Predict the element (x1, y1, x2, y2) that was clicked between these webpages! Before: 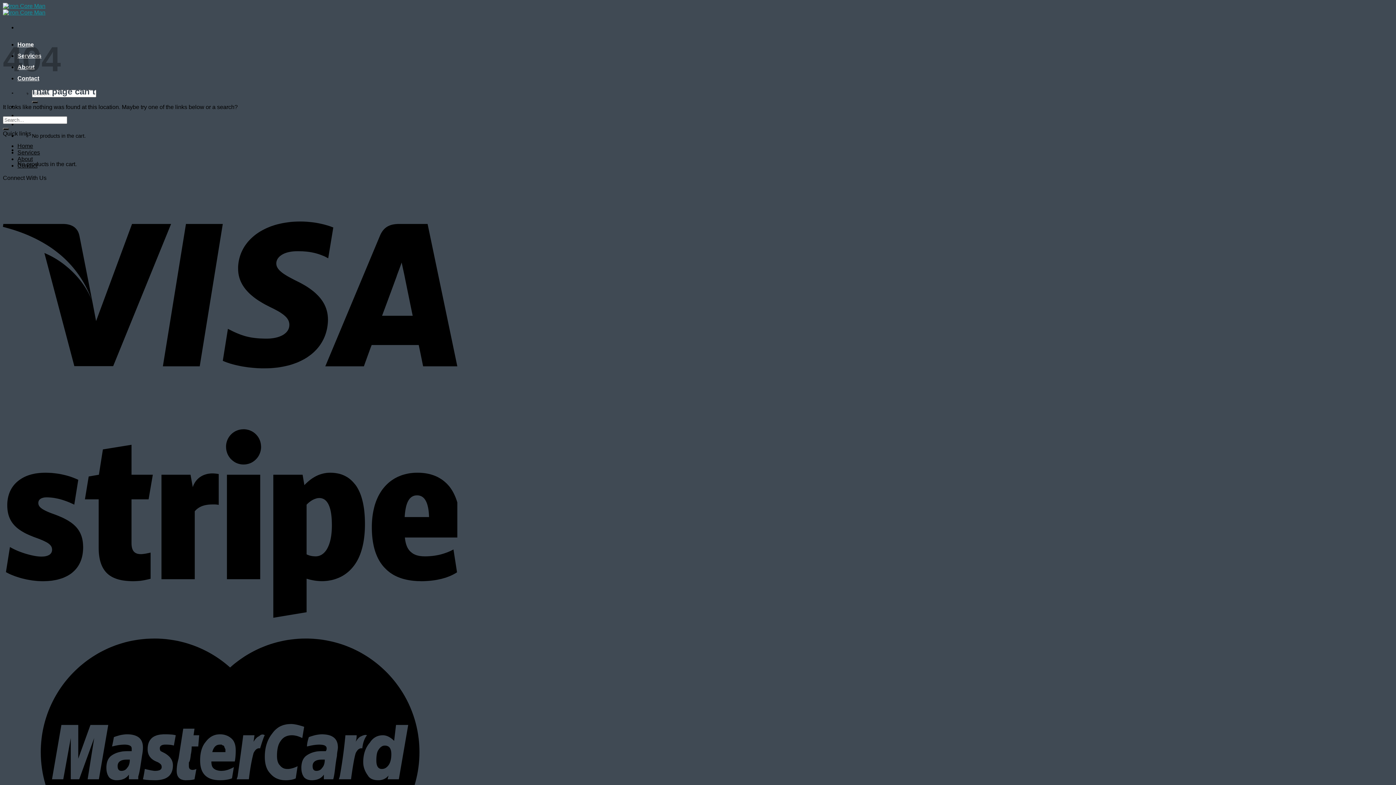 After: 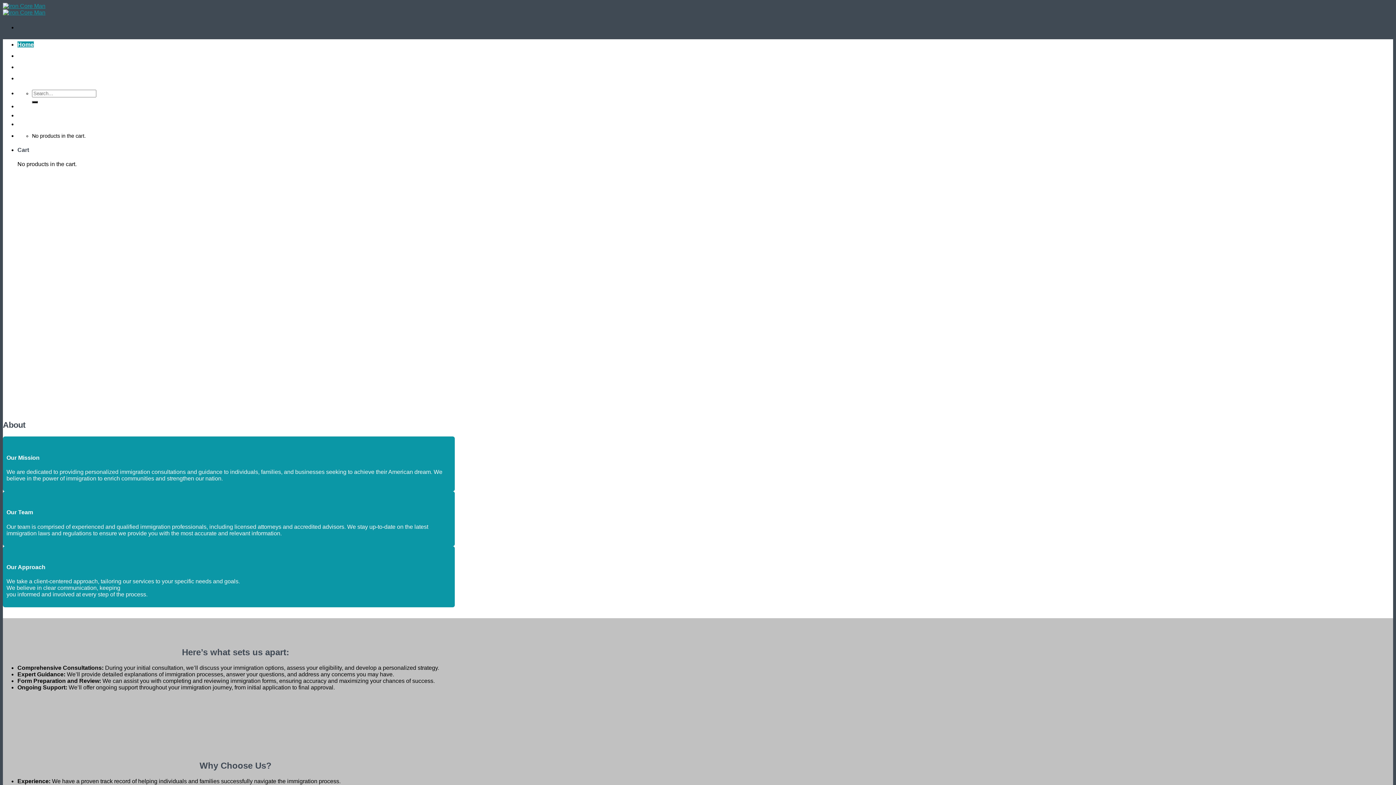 Action: label: Submit bbox: (32, 101, 37, 103)